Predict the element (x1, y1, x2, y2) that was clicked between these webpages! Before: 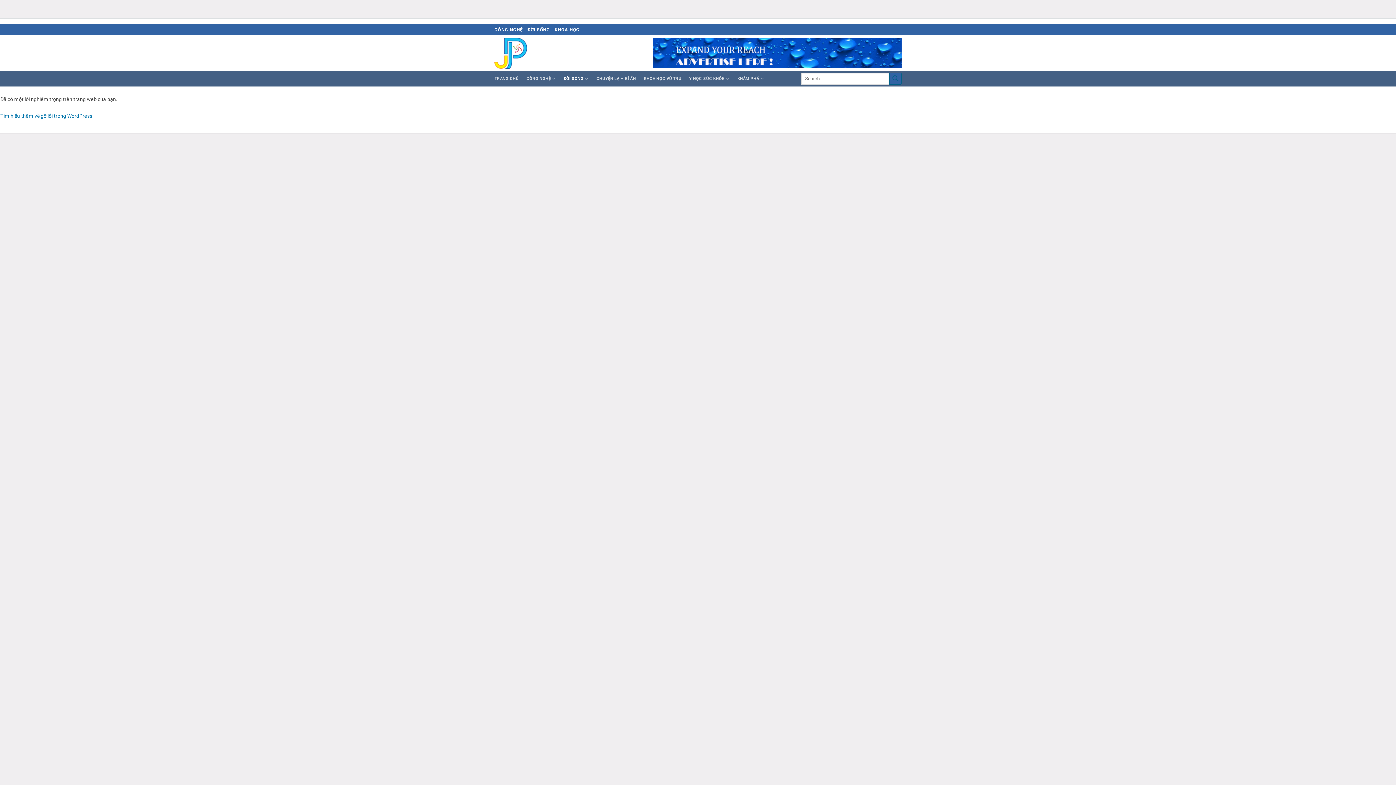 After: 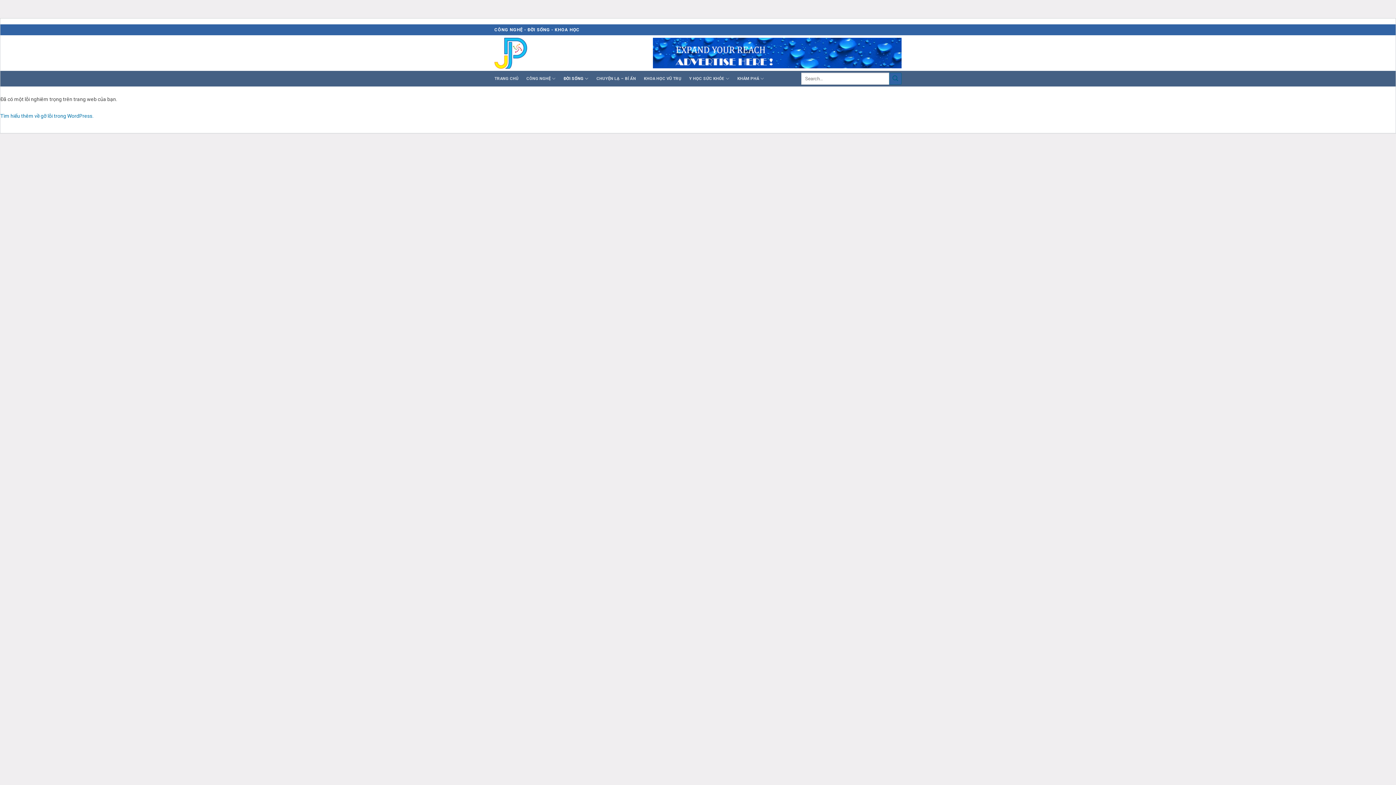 Action: bbox: (563, 71, 588, 85) label: ĐỜI SỐNG